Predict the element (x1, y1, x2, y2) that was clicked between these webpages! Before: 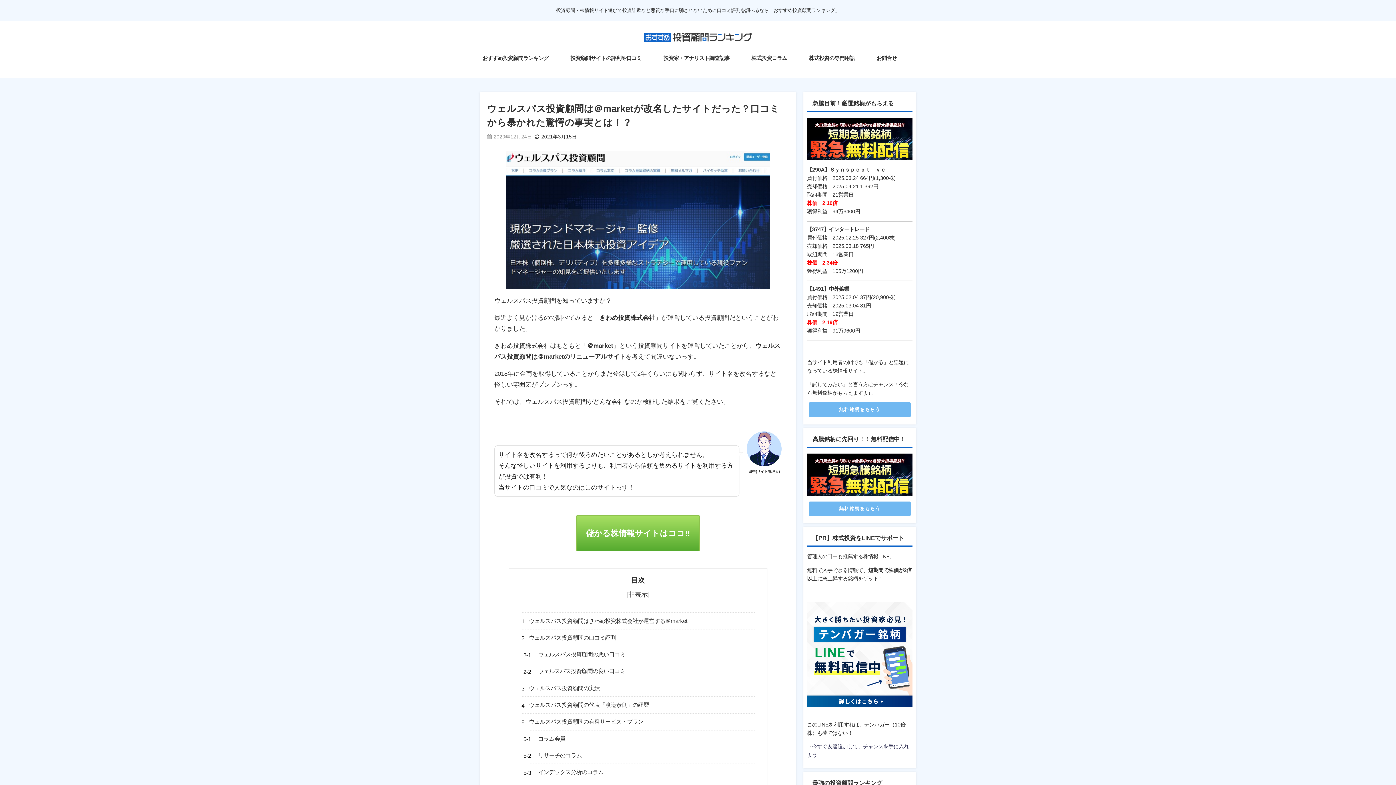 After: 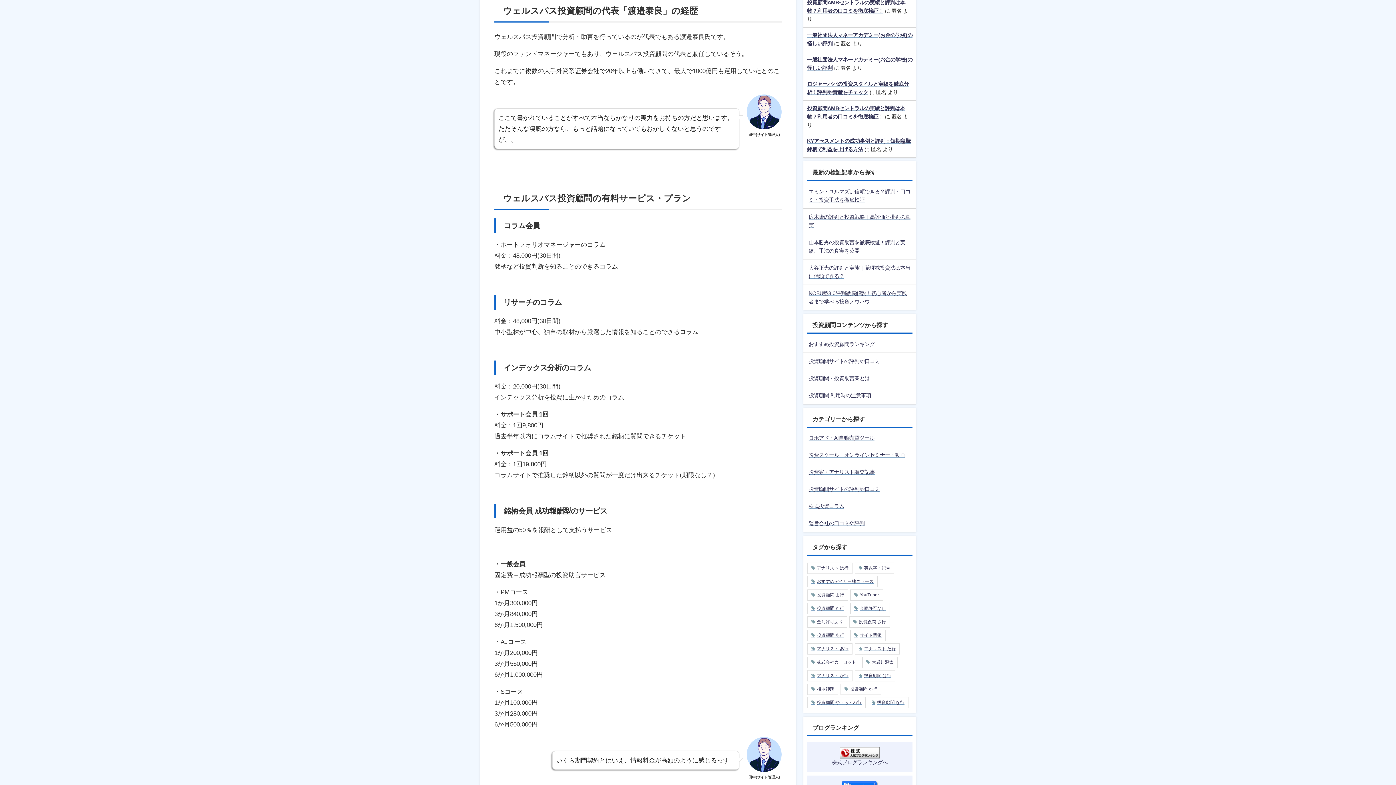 Action: label: ウェルスパス投資顧問の代表「渡邉泰良」の経歴 bbox: (529, 697, 754, 713)